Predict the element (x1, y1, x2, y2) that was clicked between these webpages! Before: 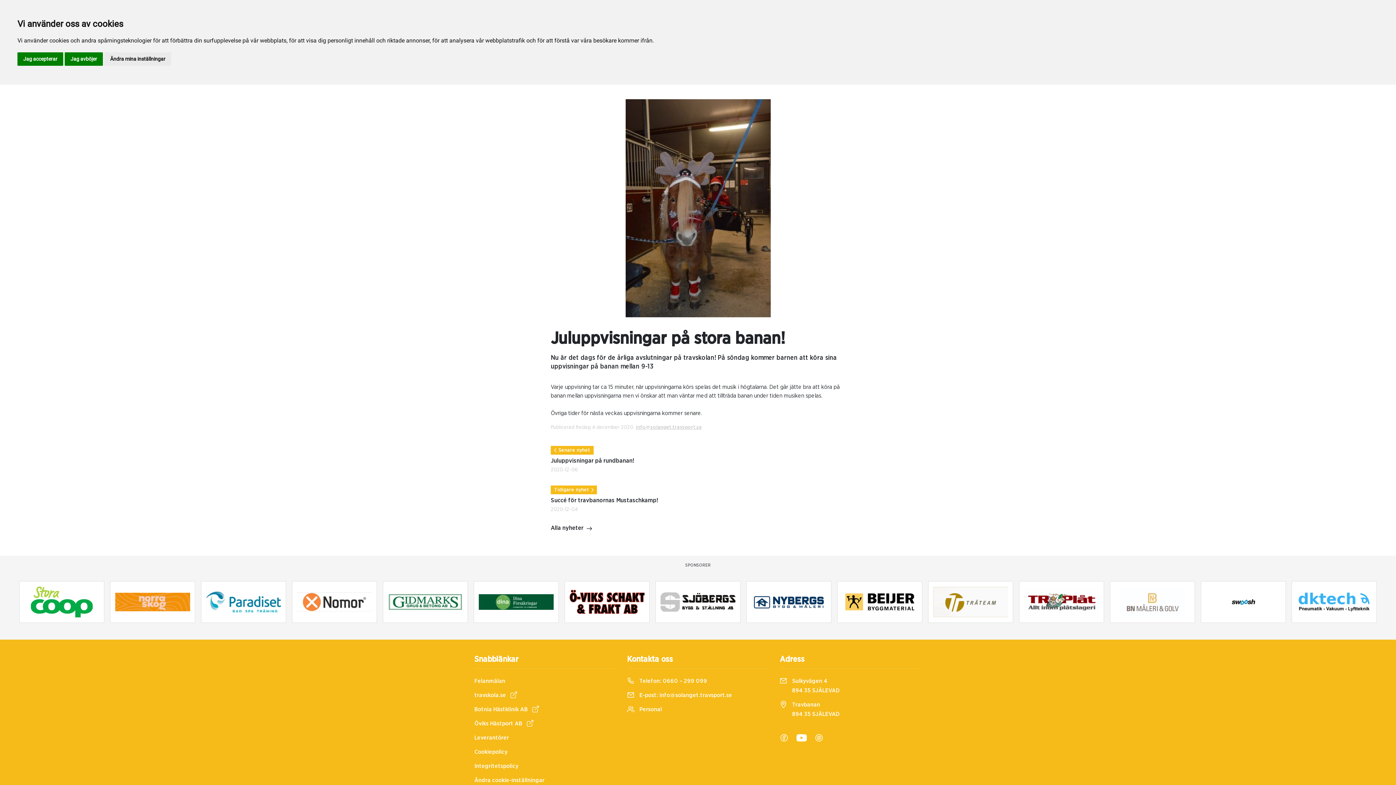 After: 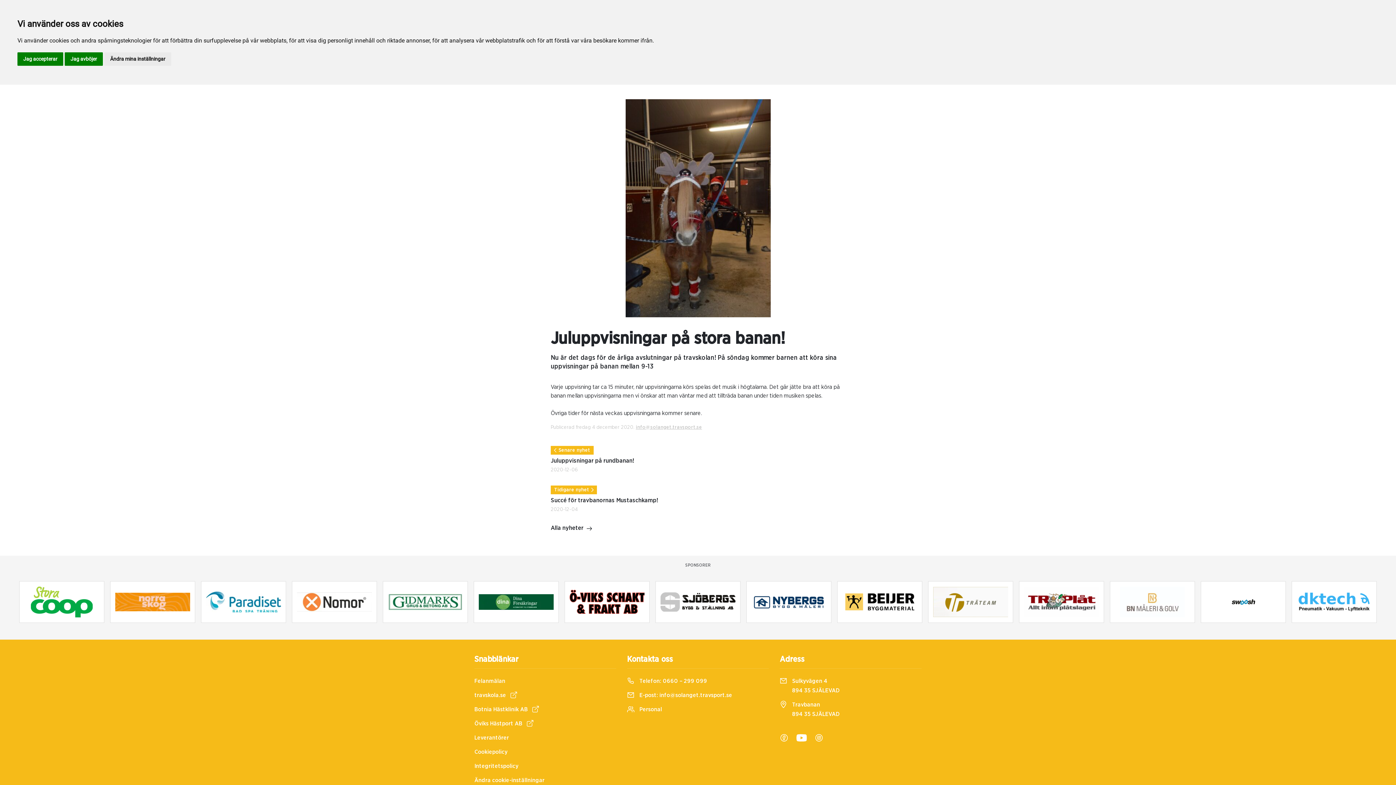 Action: bbox: (292, 588, 376, 616)